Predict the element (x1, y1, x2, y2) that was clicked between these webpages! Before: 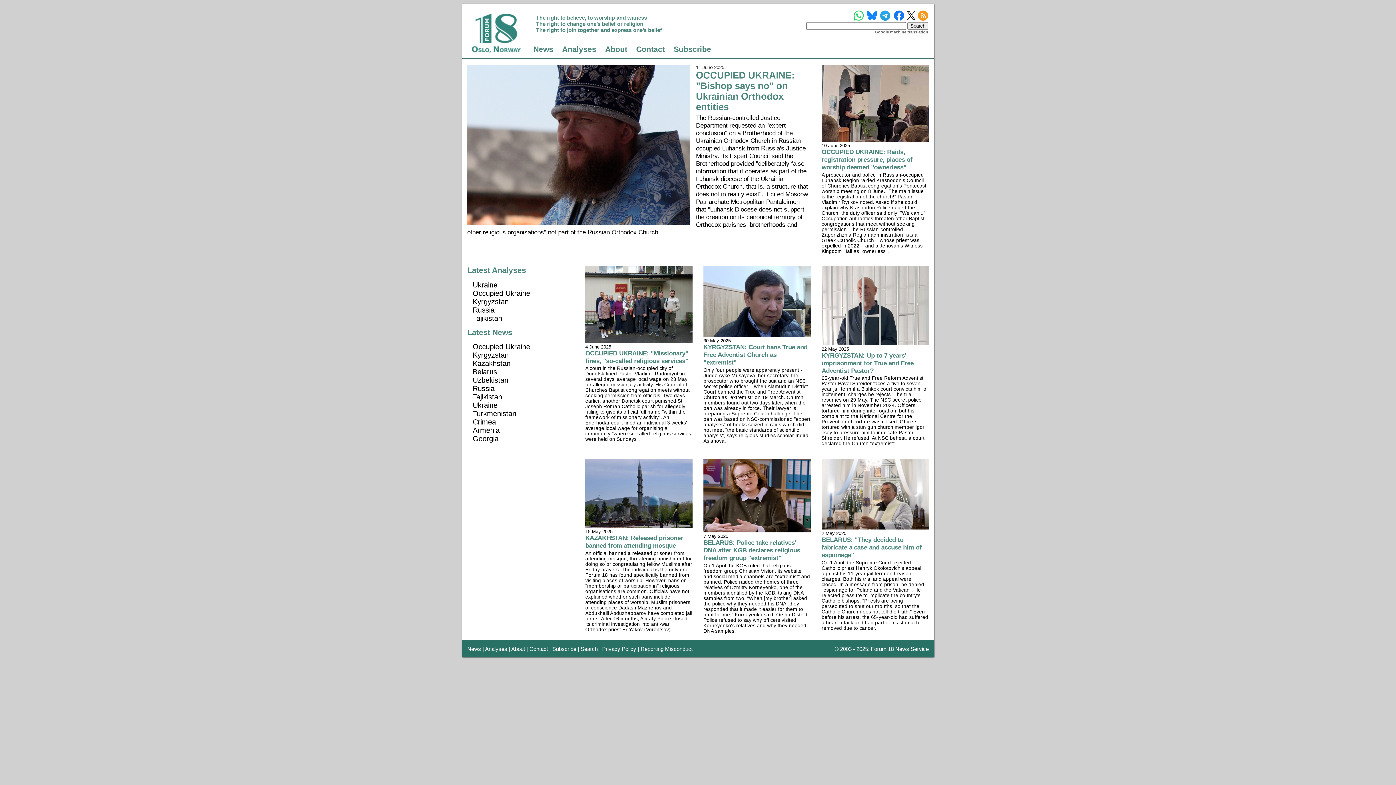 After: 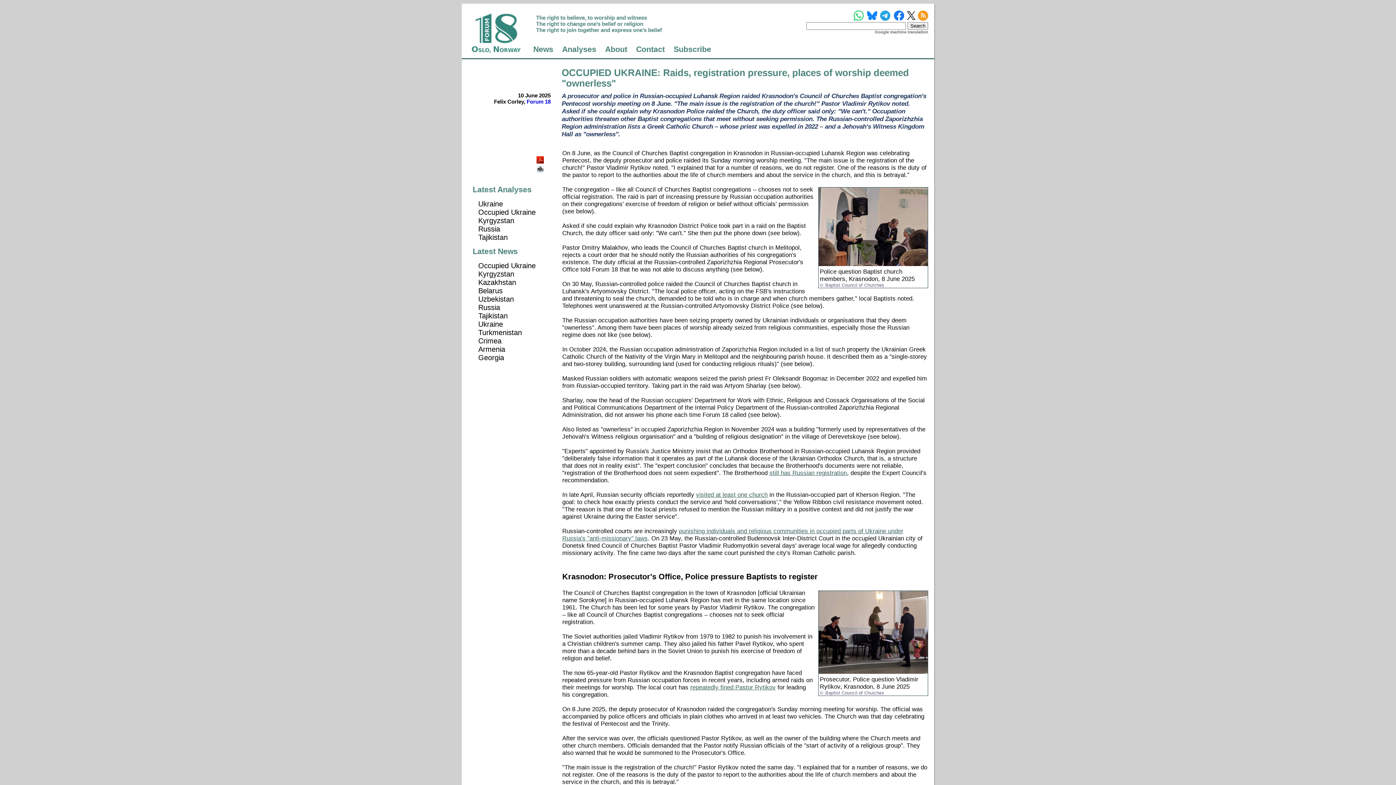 Action: bbox: (821, 136, 929, 143)